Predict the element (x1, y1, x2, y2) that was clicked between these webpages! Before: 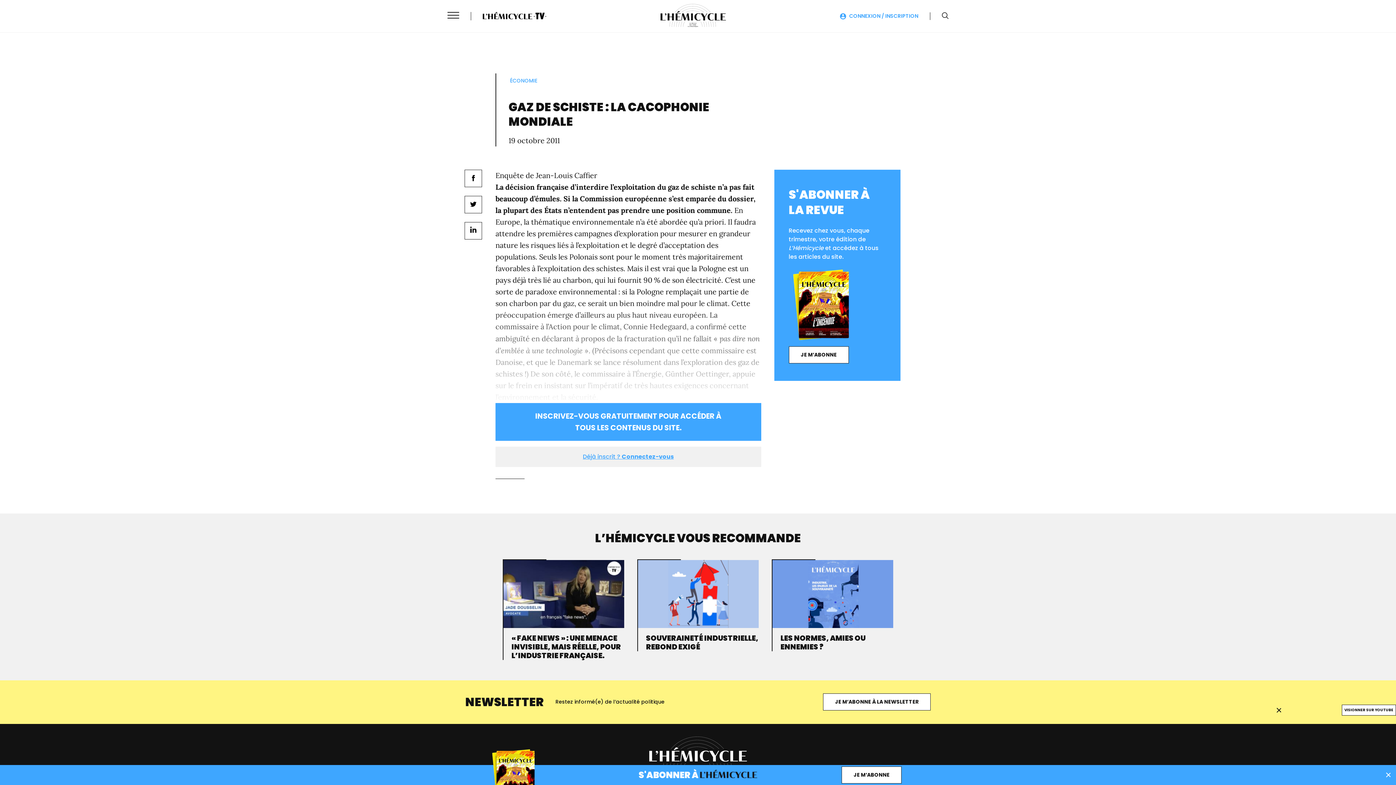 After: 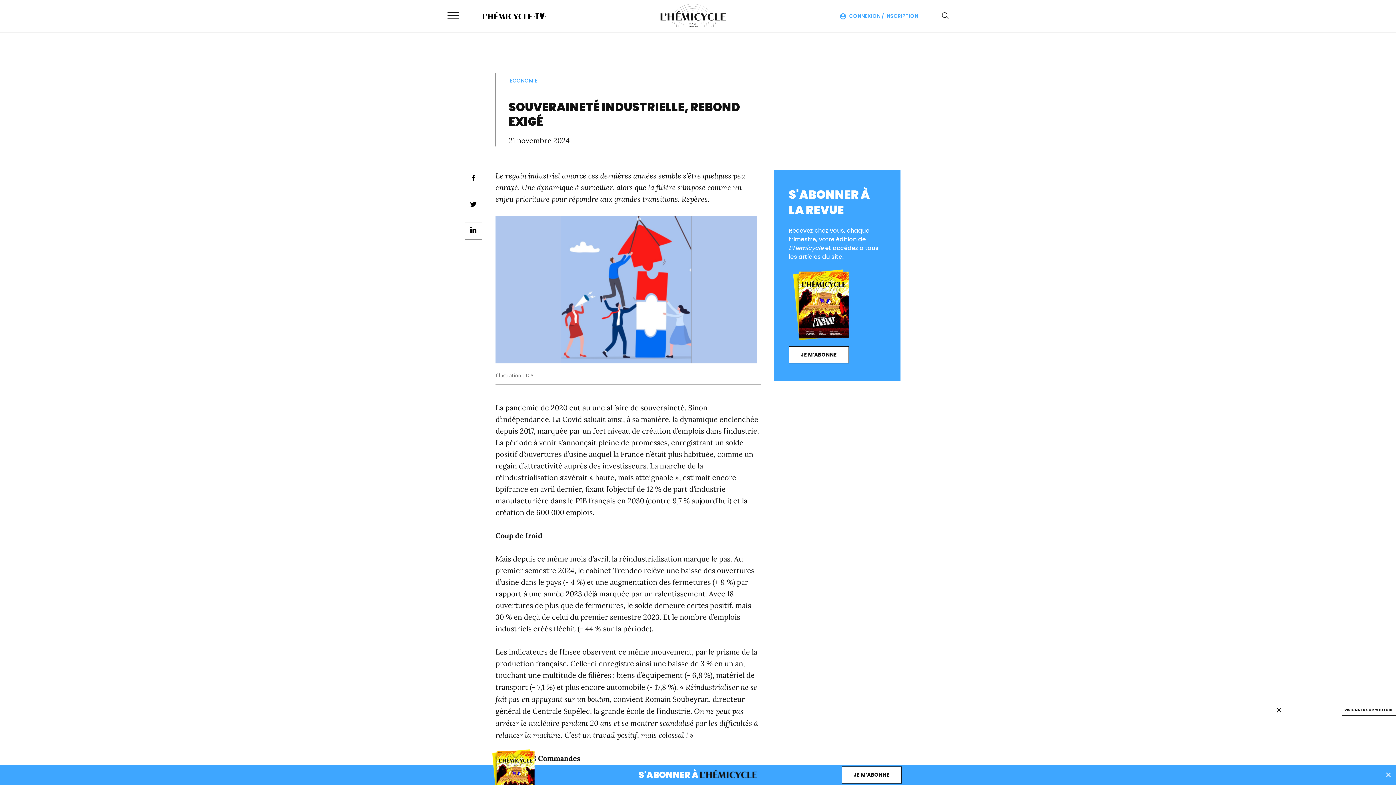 Action: bbox: (638, 560, 758, 651)